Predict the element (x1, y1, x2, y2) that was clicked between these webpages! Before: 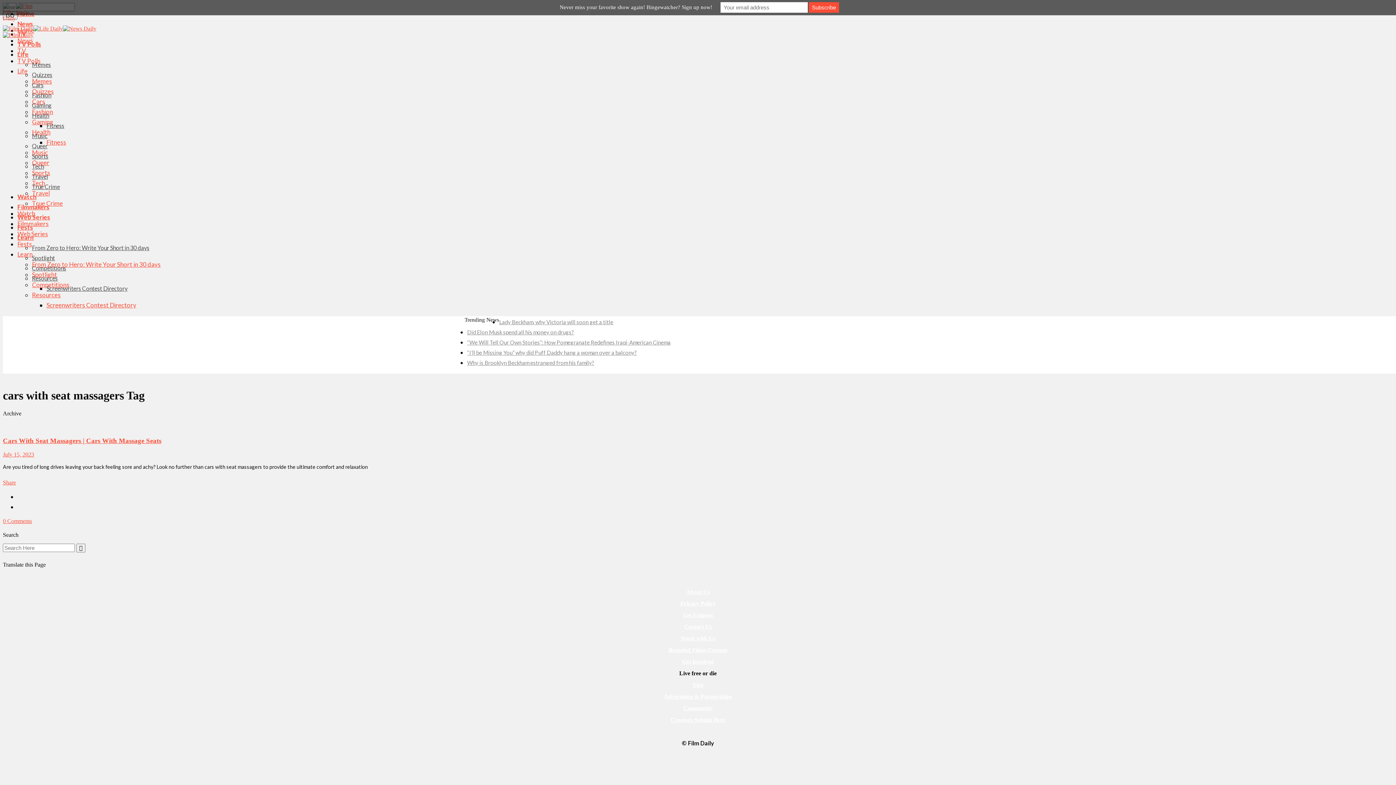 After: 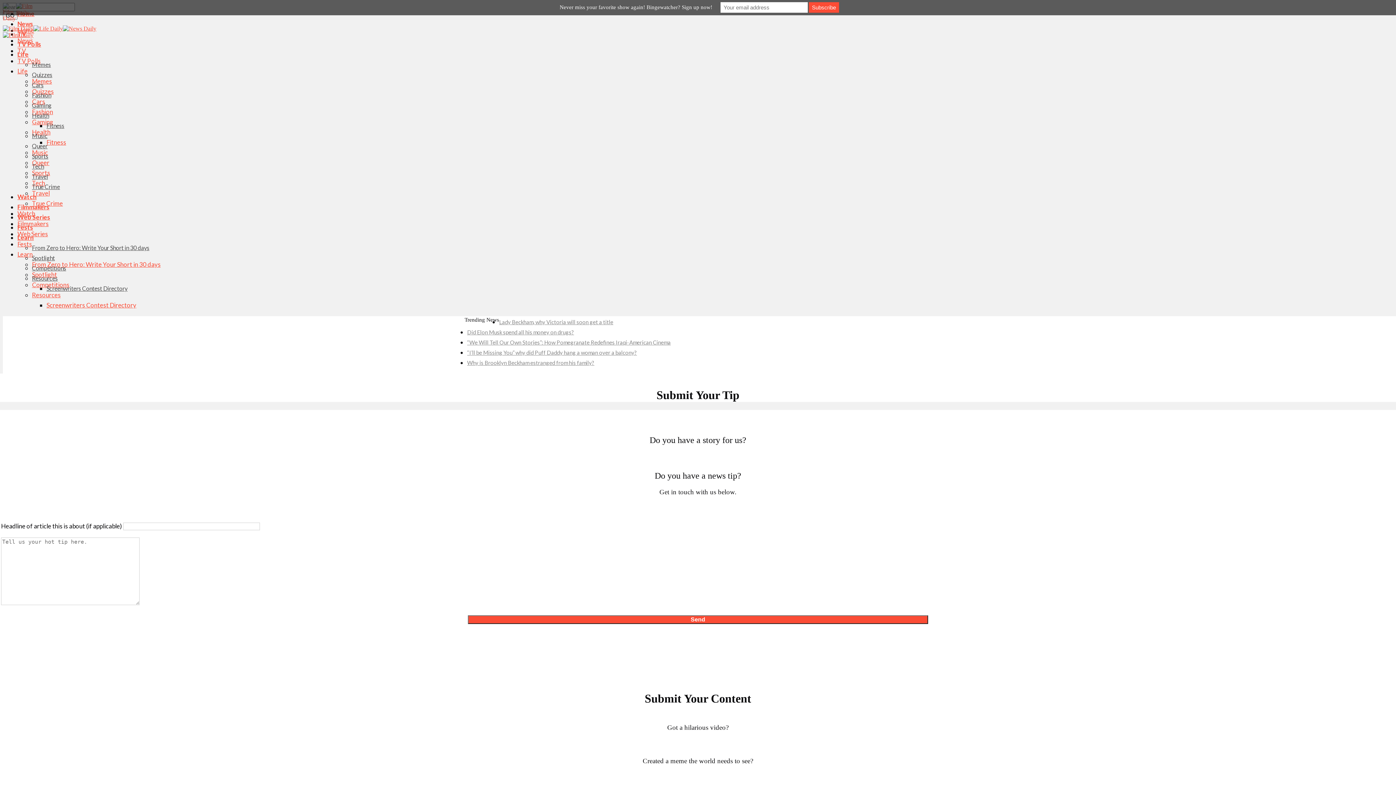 Action: label: Tips bbox: (2, 679, 1393, 691)